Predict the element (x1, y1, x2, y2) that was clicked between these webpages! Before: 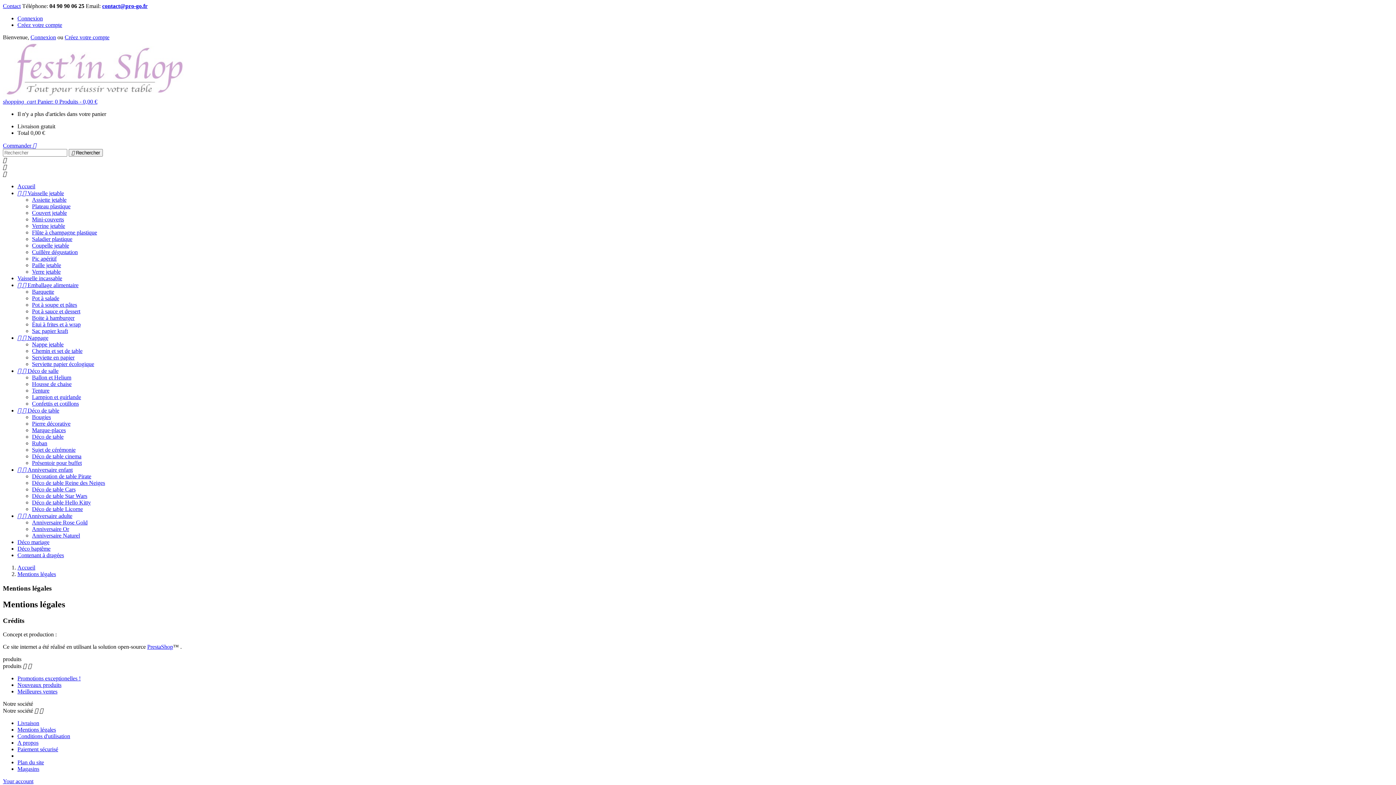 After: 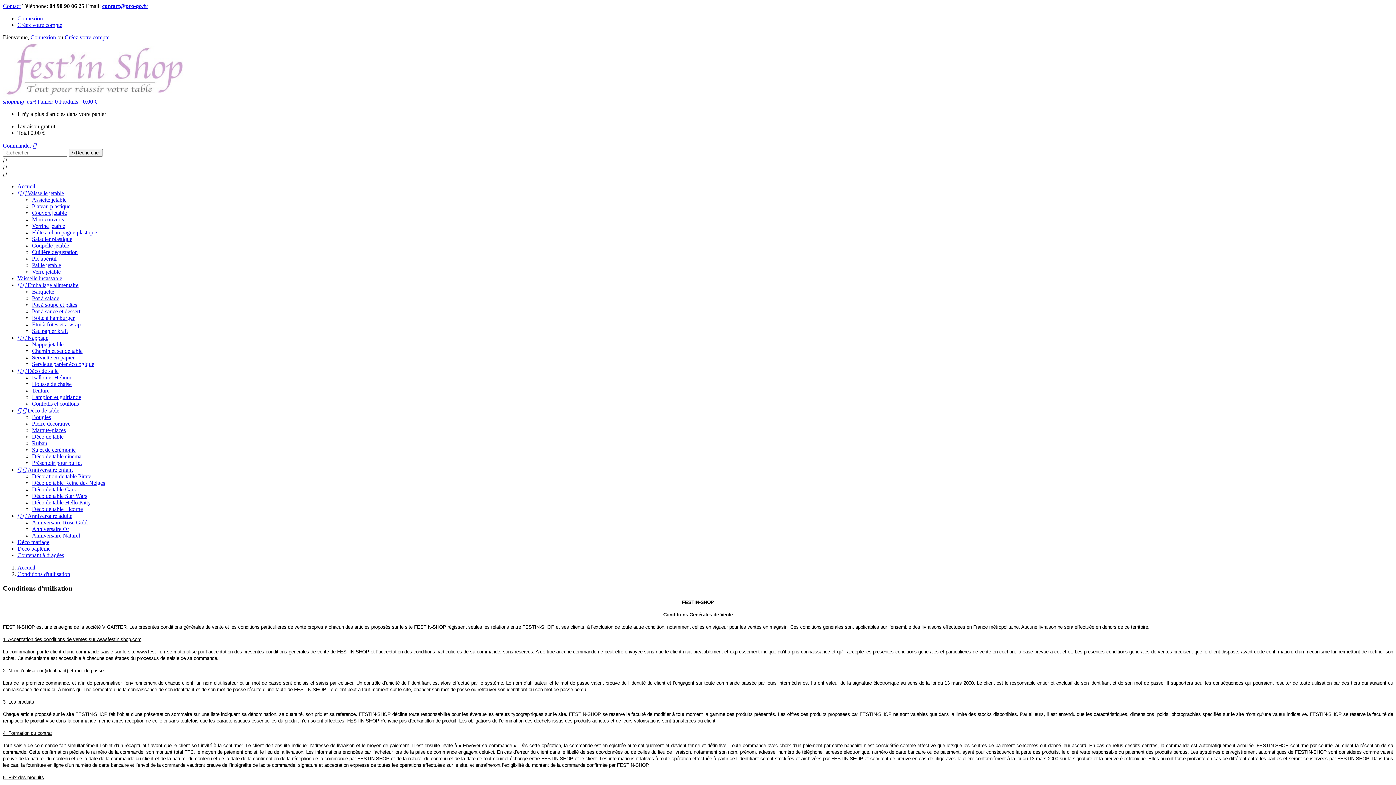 Action: label: Conditions d'utilisation bbox: (17, 733, 70, 739)